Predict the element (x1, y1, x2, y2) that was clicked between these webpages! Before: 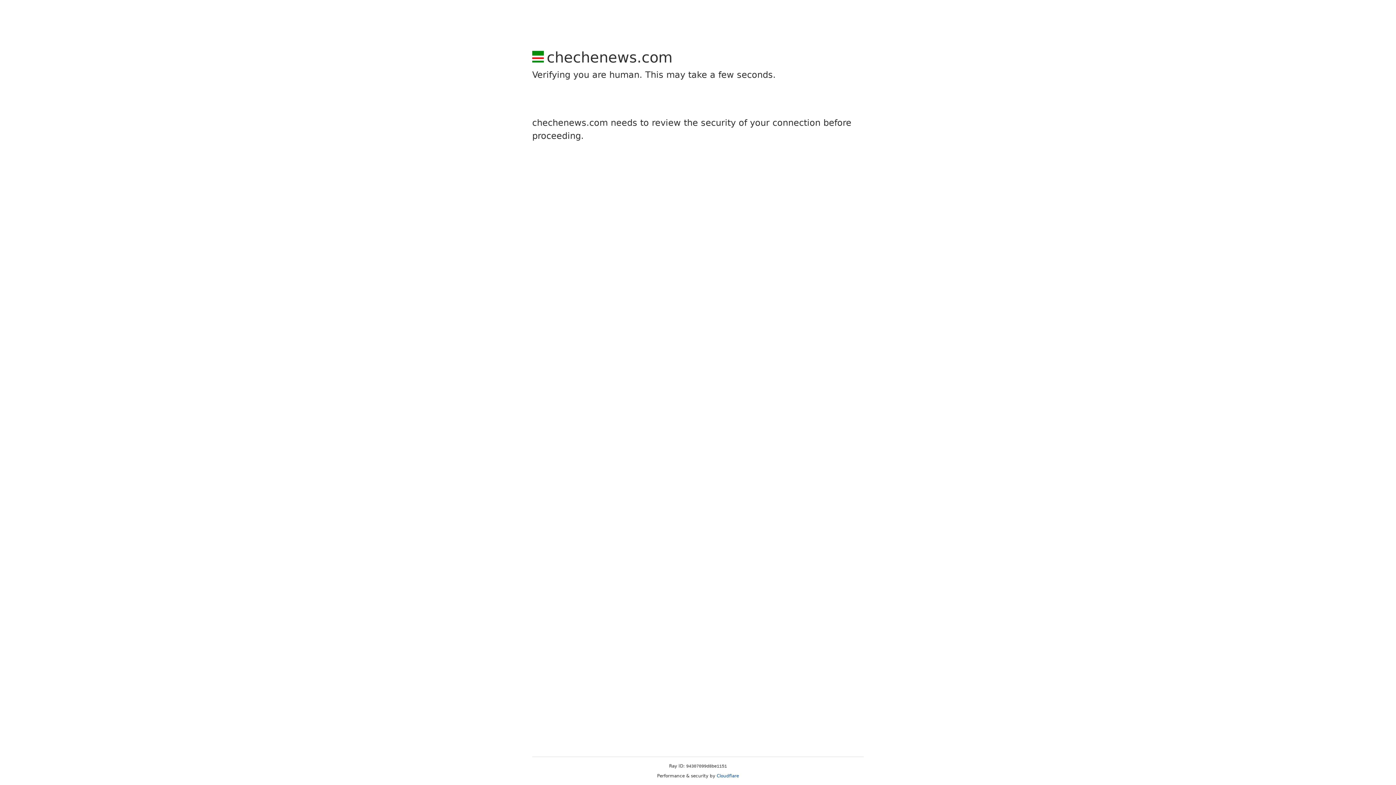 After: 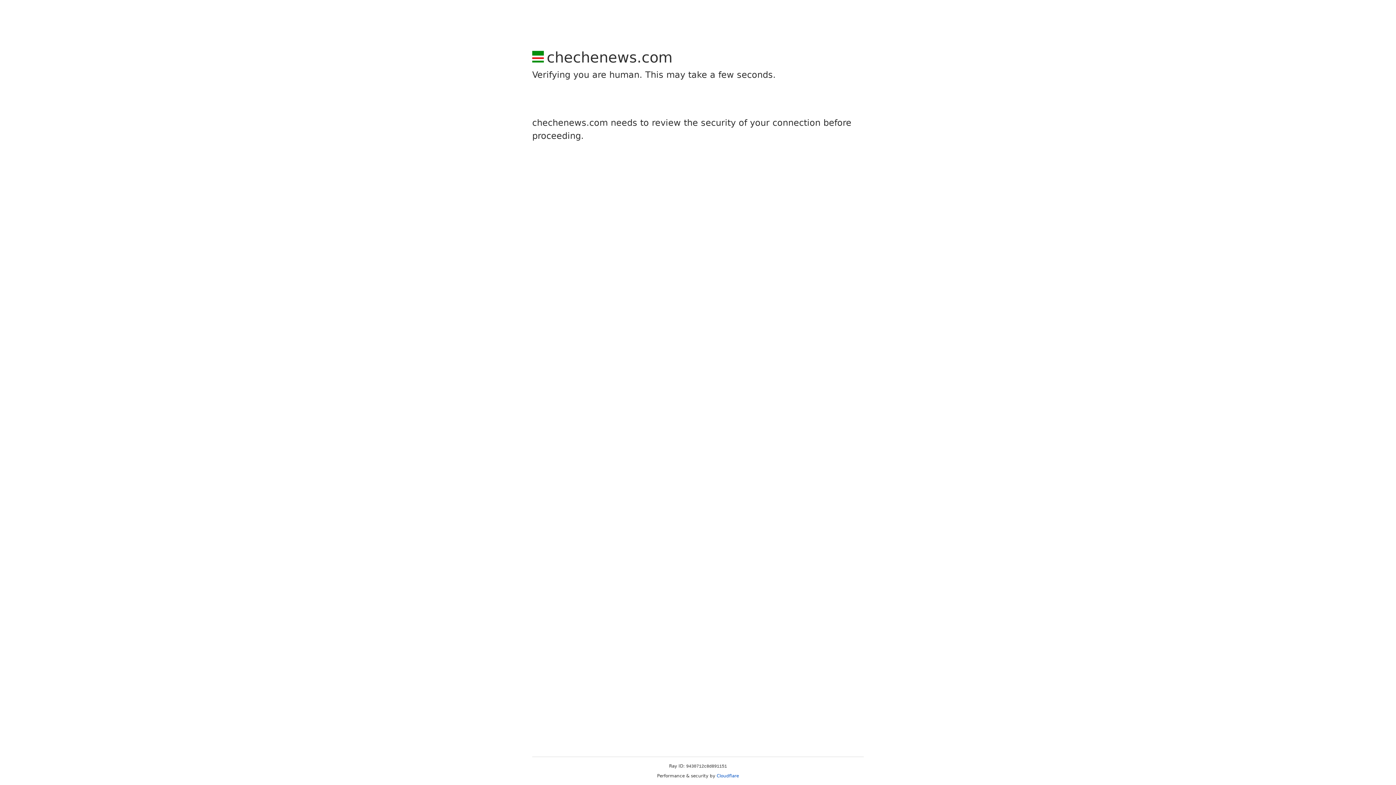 Action: label: Cloudflare bbox: (716, 773, 739, 778)